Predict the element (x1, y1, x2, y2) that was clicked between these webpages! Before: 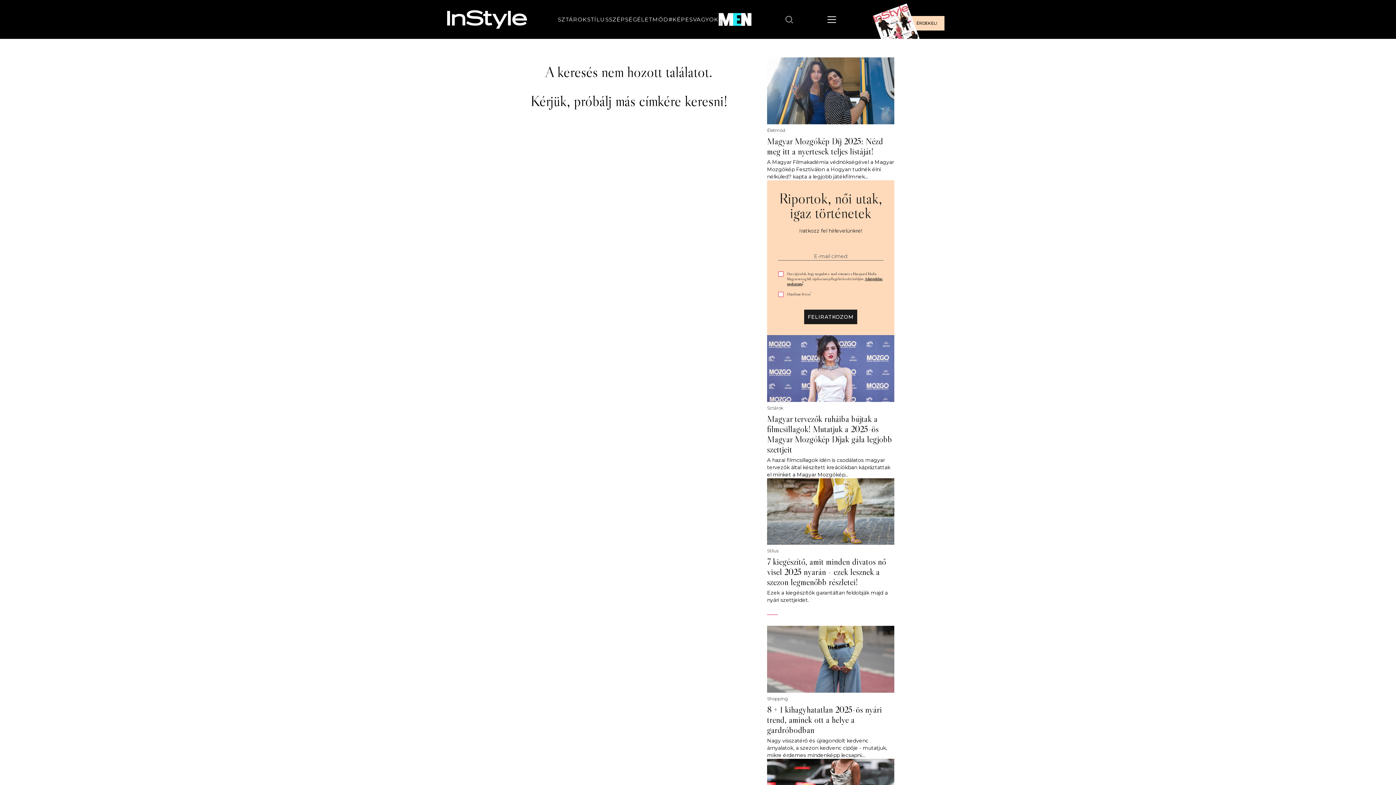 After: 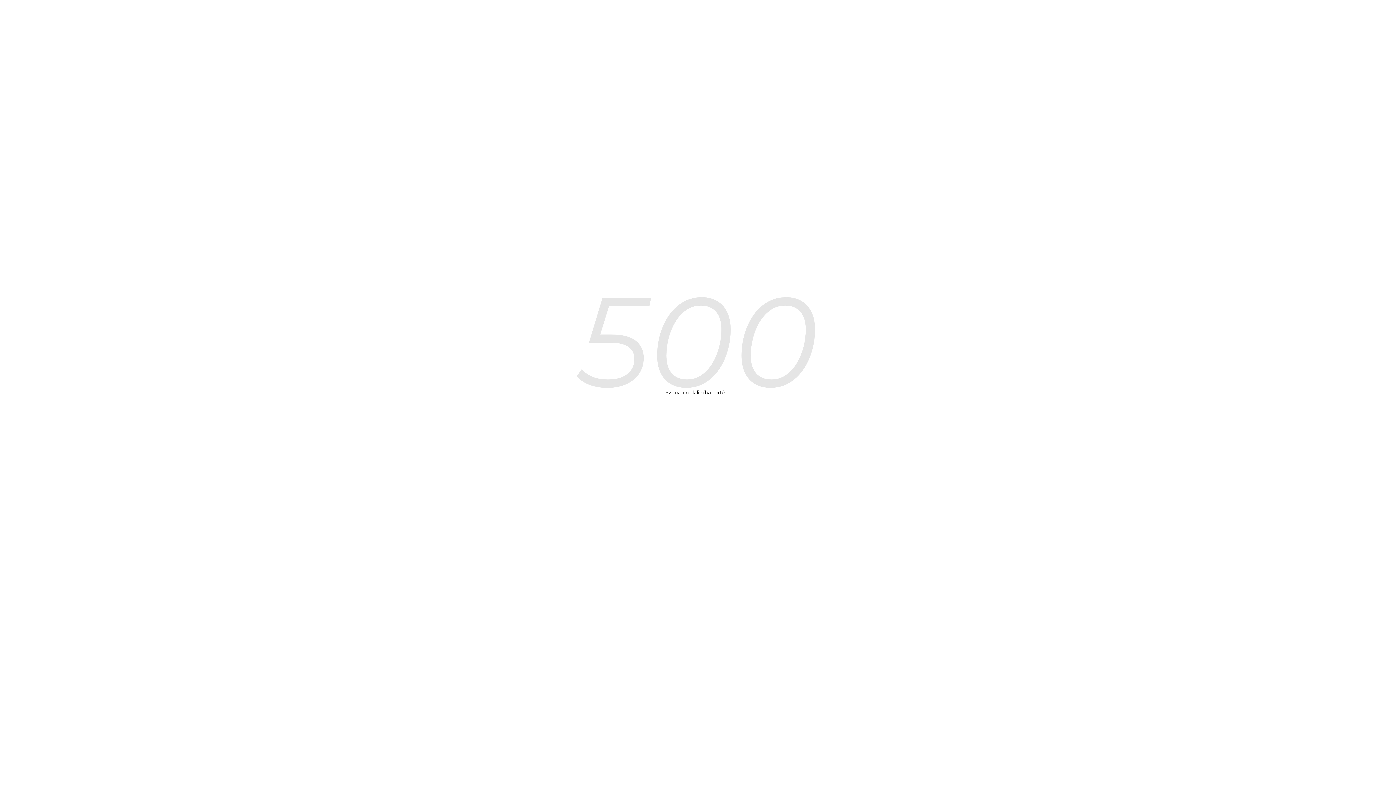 Action: bbox: (767, 335, 894, 402)